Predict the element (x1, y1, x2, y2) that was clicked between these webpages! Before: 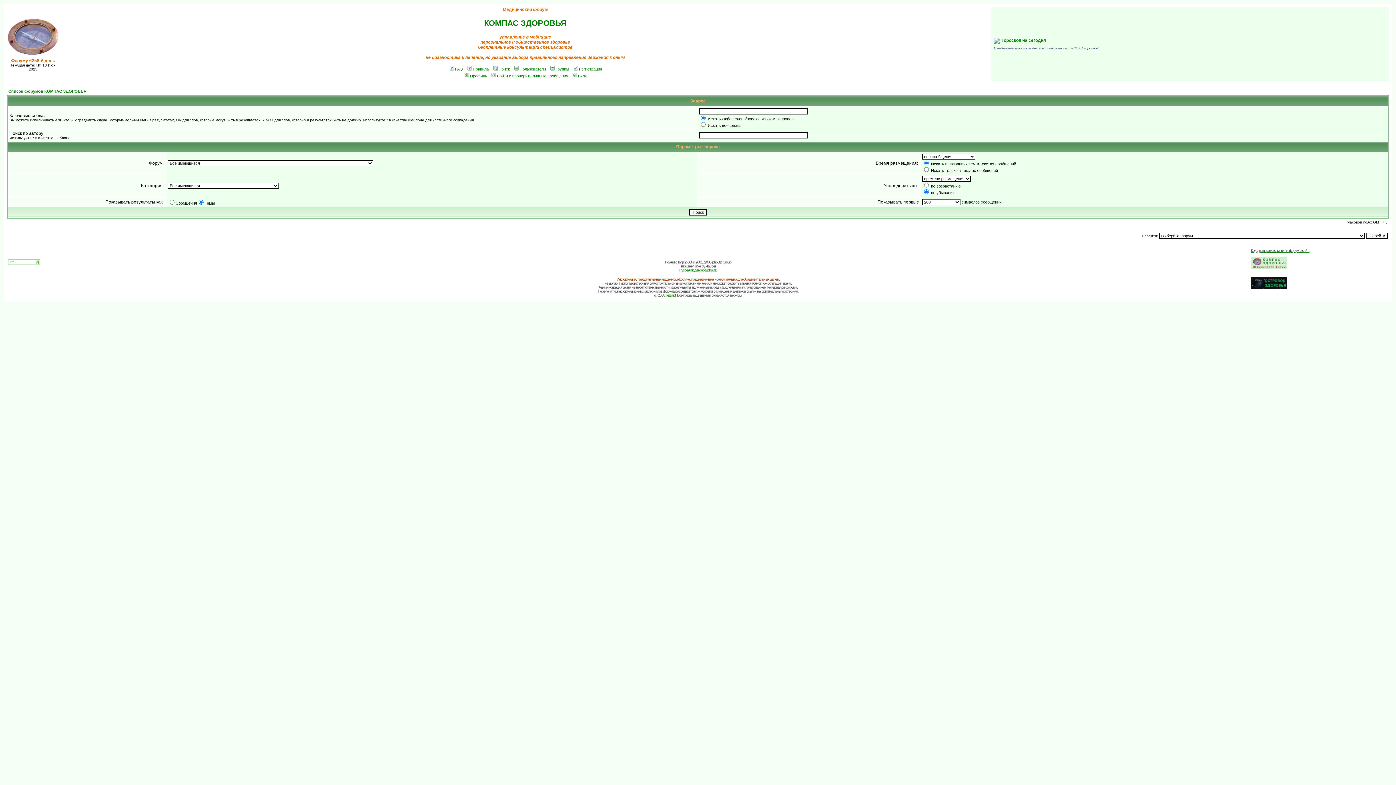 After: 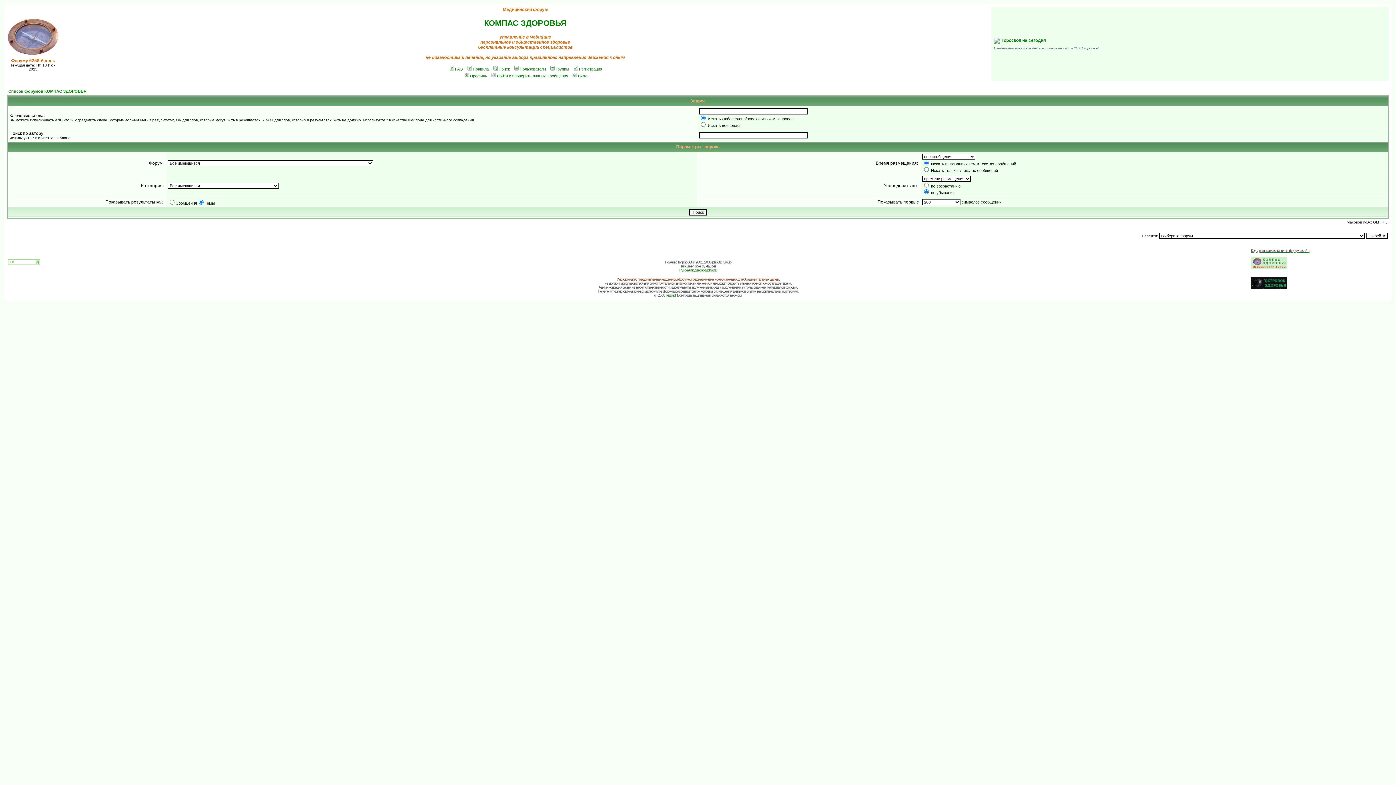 Action: bbox: (492, 66, 510, 71) label: Поиск